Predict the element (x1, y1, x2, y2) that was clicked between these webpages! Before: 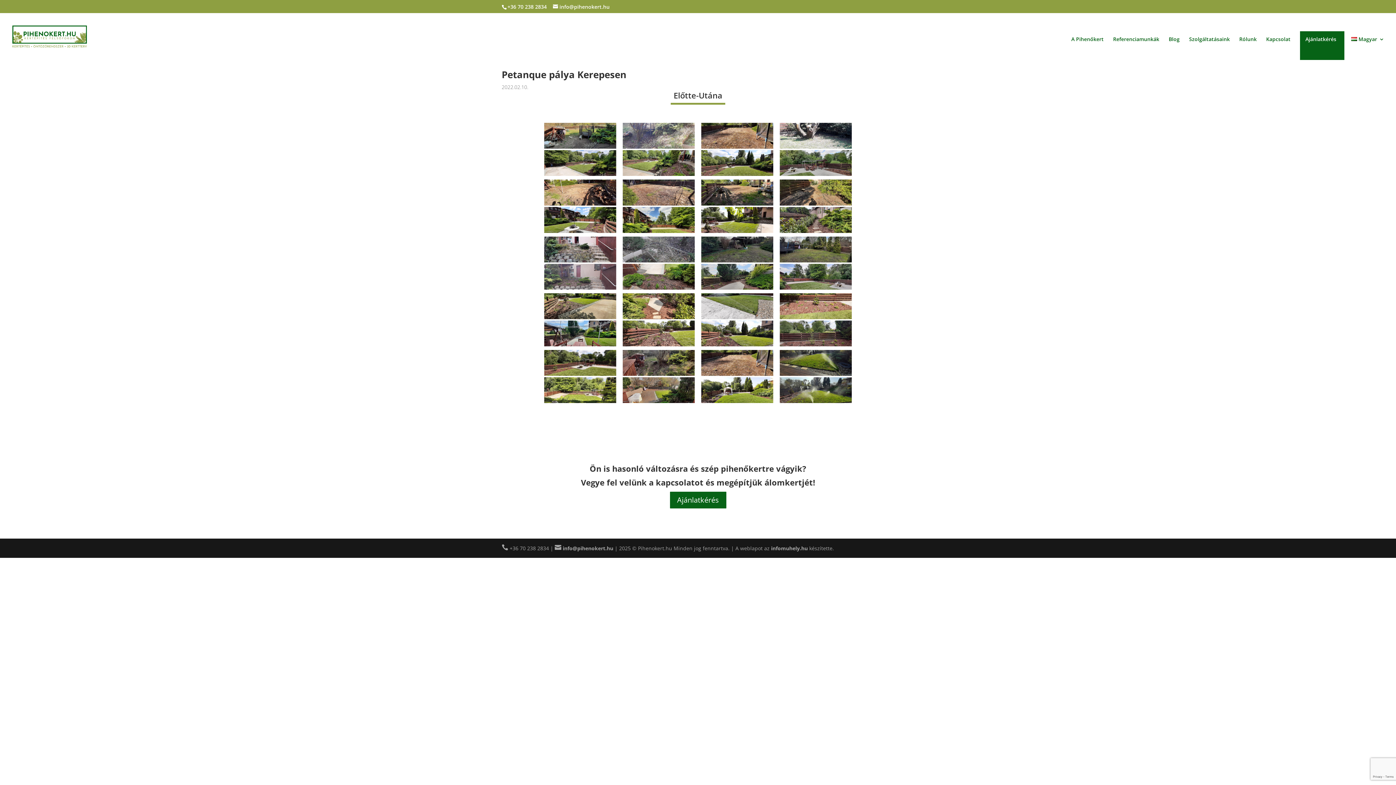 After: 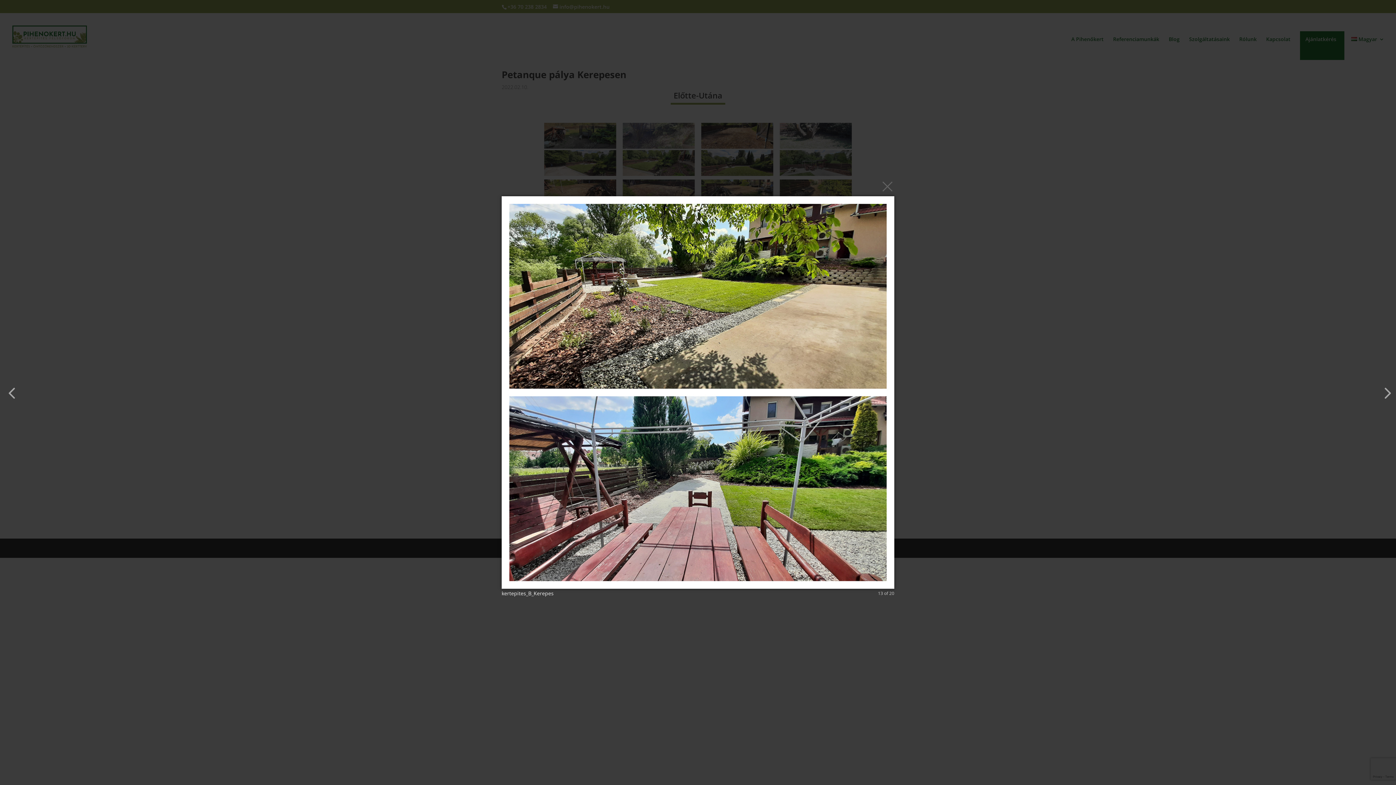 Action: bbox: (542, 341, 617, 348)